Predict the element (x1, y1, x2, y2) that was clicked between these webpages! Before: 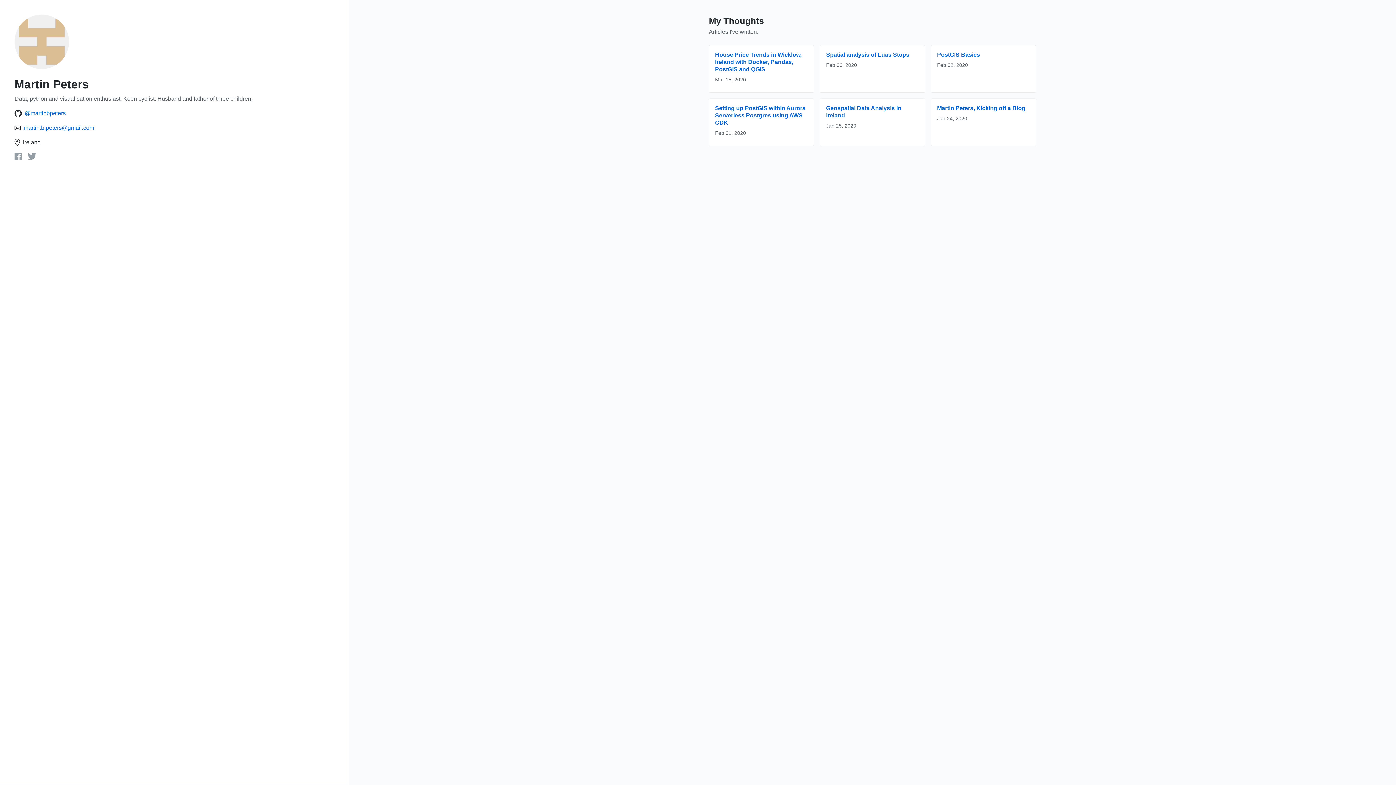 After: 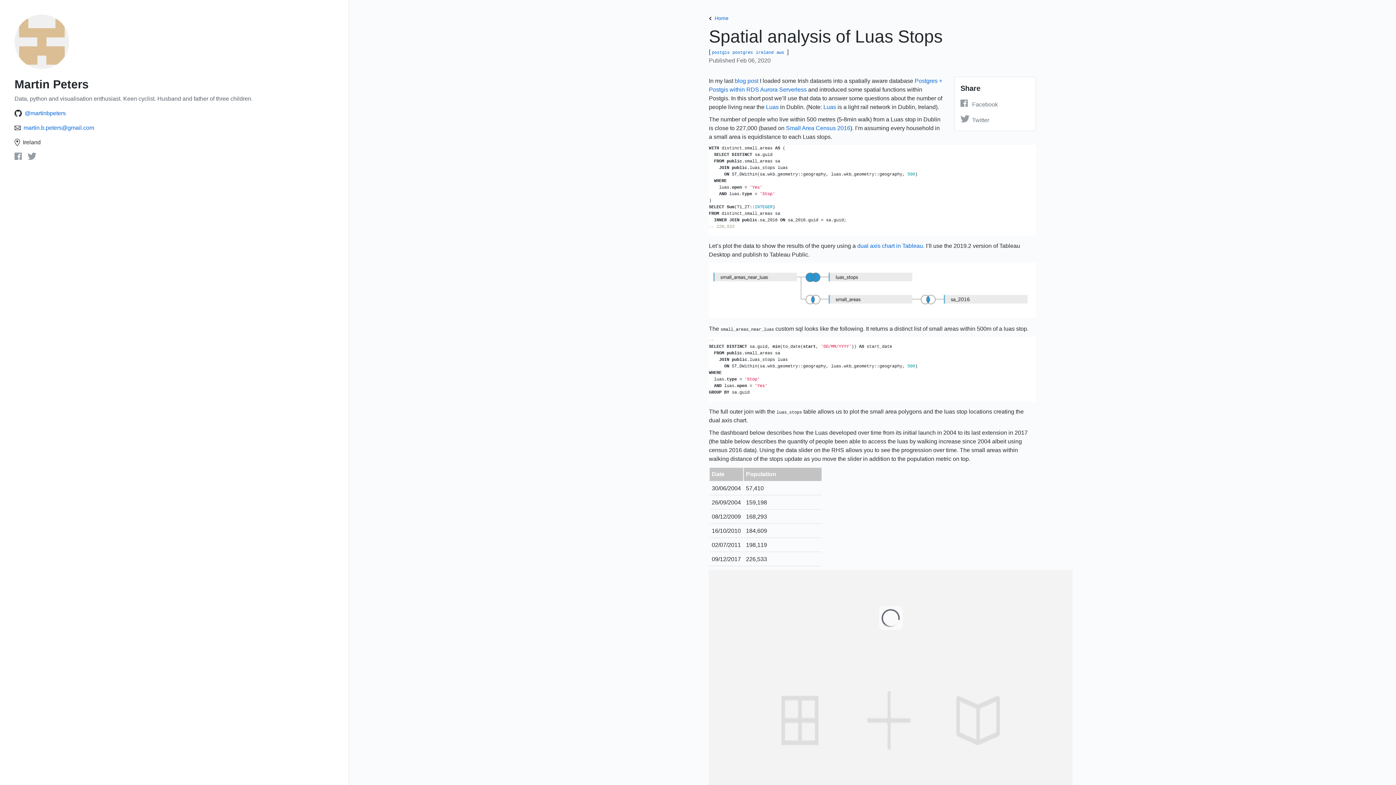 Action: bbox: (826, 51, 909, 57) label: Spatial analysis of Luas Stops